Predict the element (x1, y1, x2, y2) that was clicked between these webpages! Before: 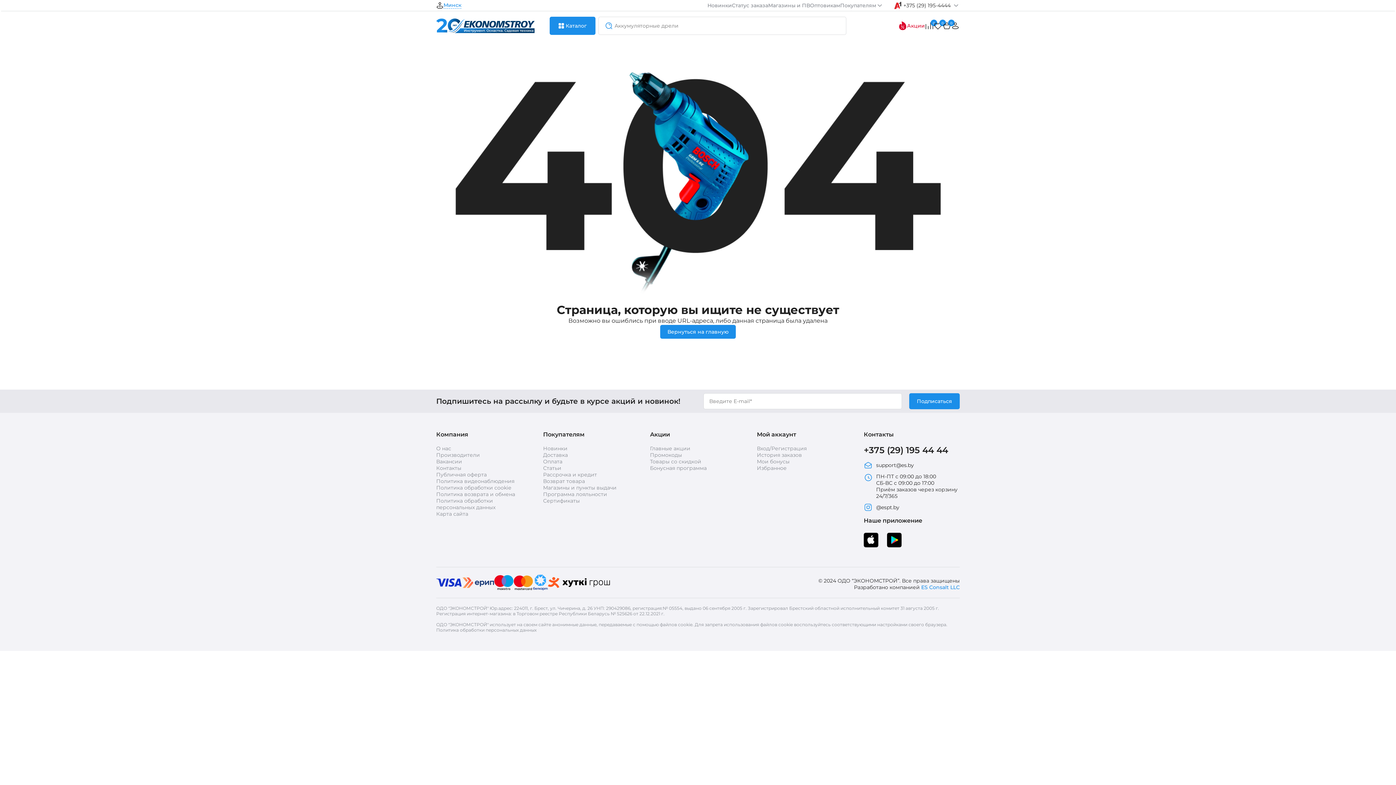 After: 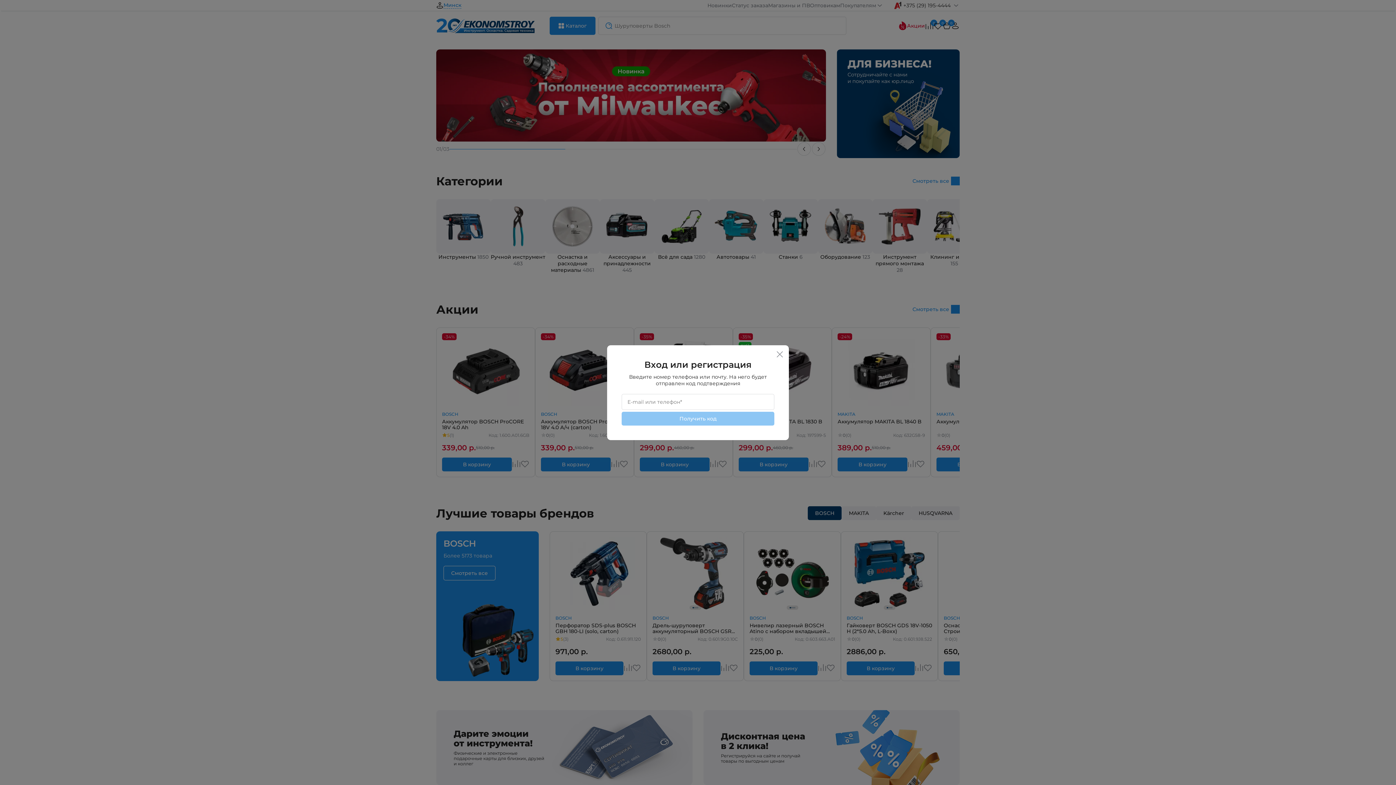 Action: bbox: (757, 452, 802, 458) label: История заказов